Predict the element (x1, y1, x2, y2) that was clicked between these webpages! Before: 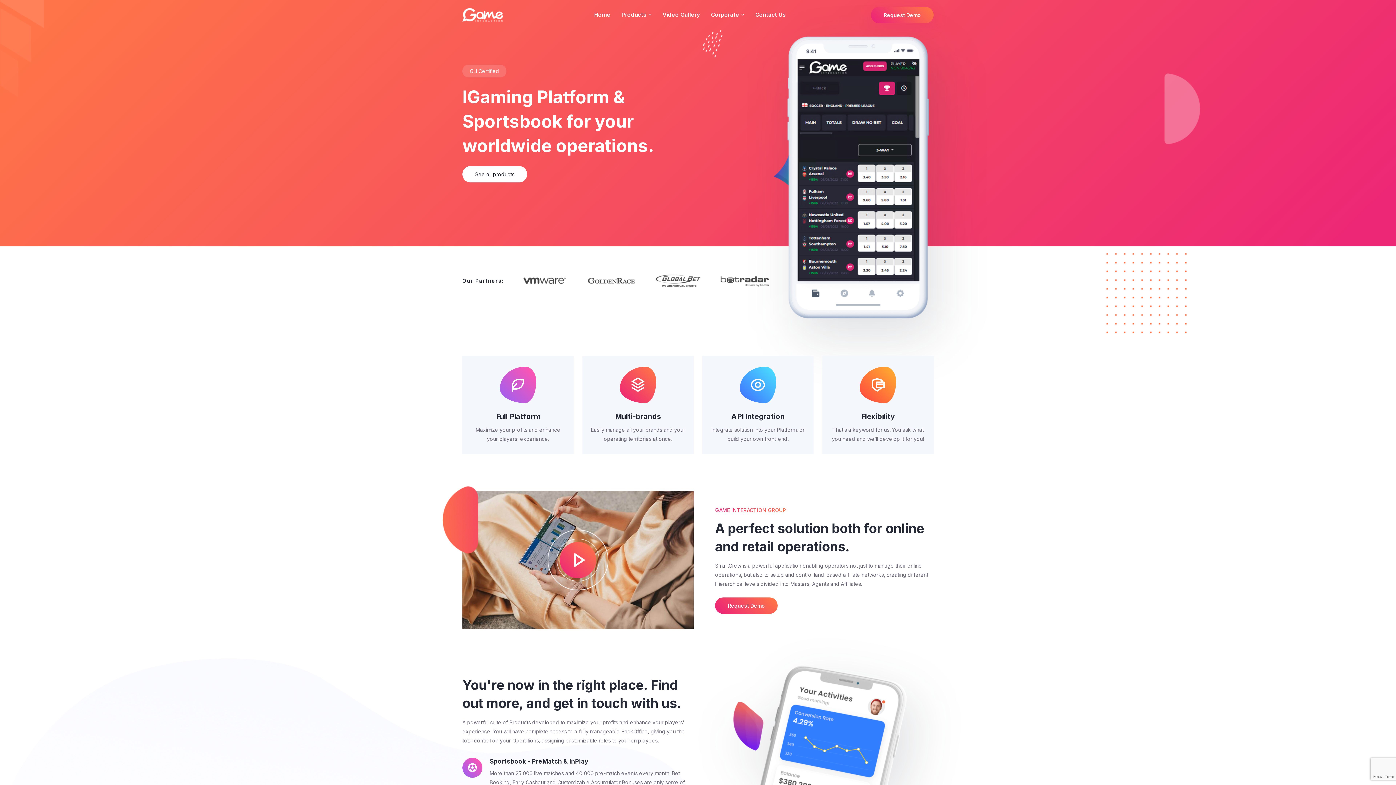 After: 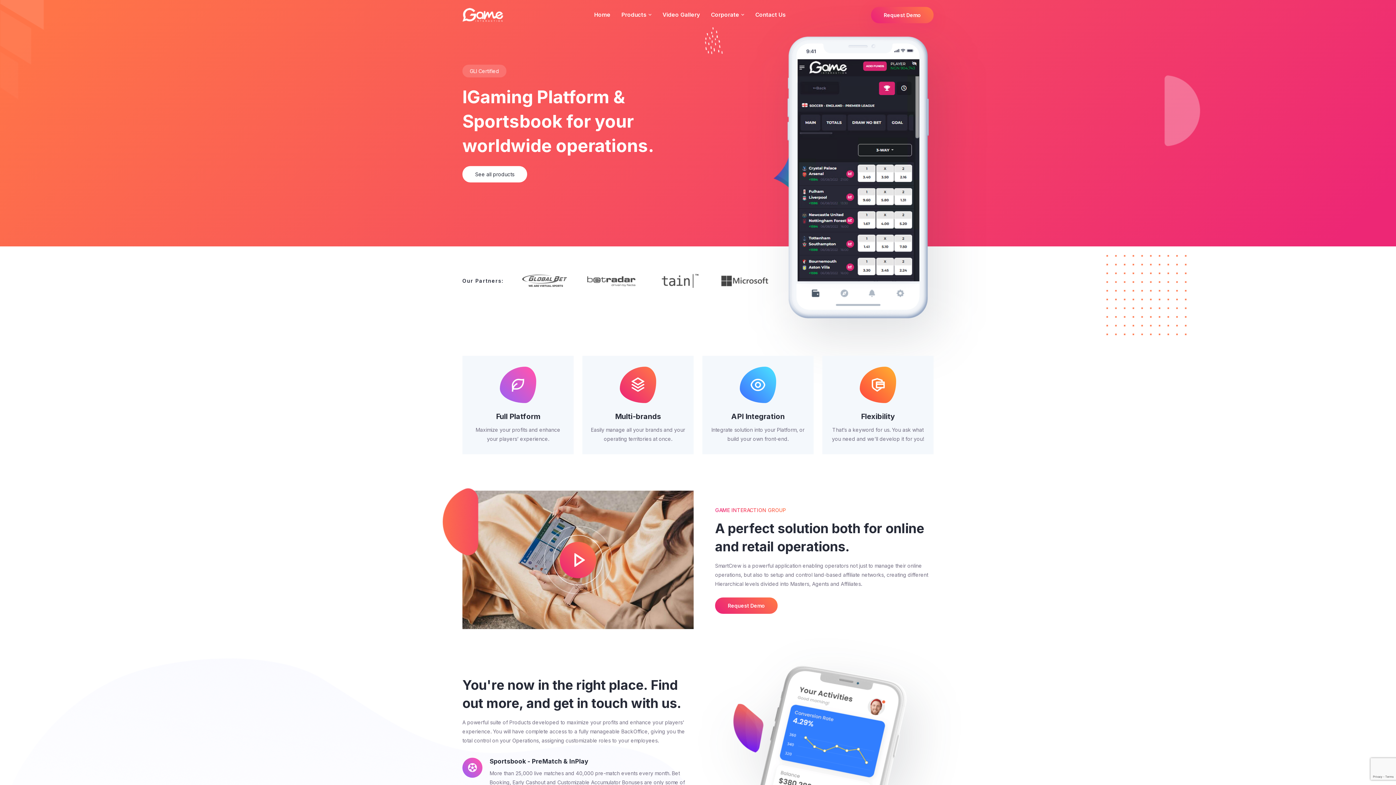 Action: label: Home bbox: (594, 0, 610, 29)